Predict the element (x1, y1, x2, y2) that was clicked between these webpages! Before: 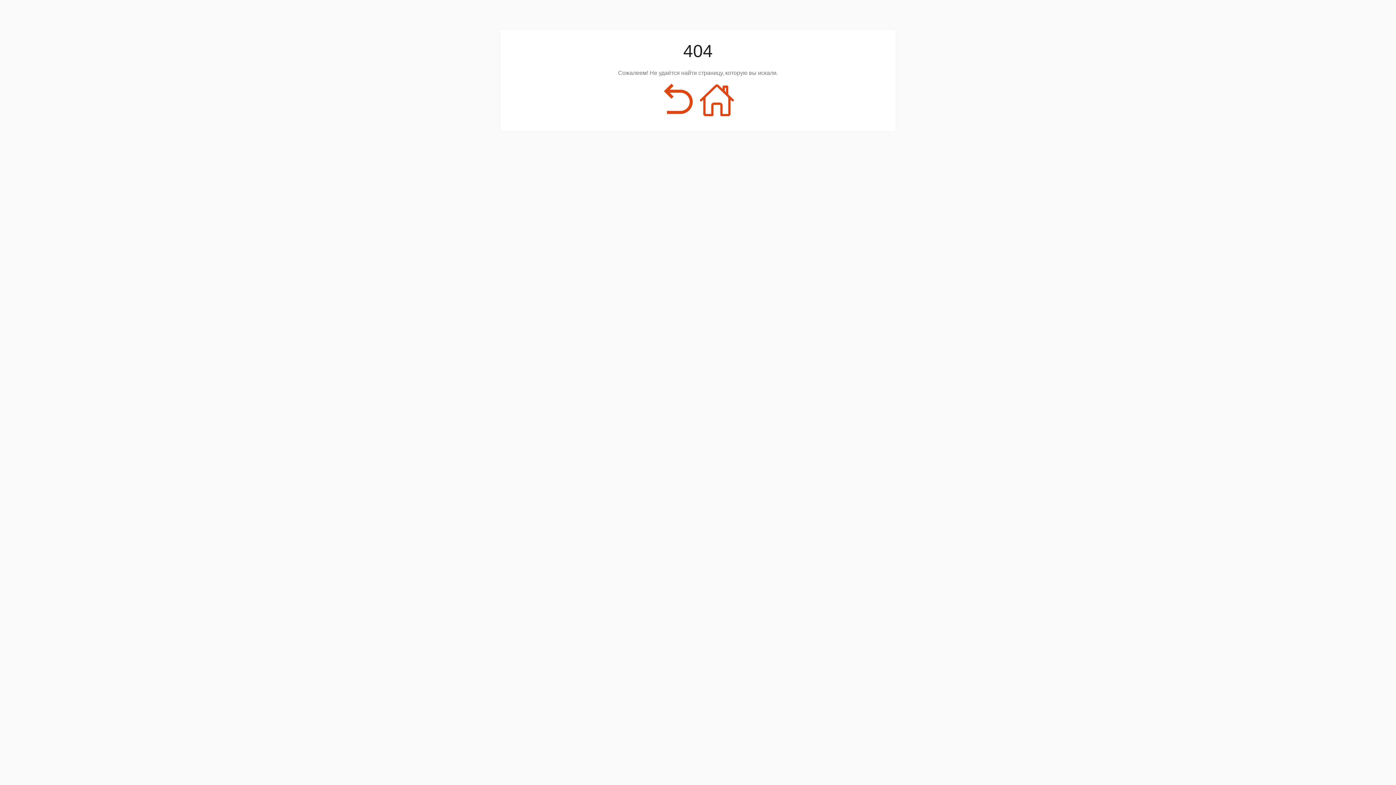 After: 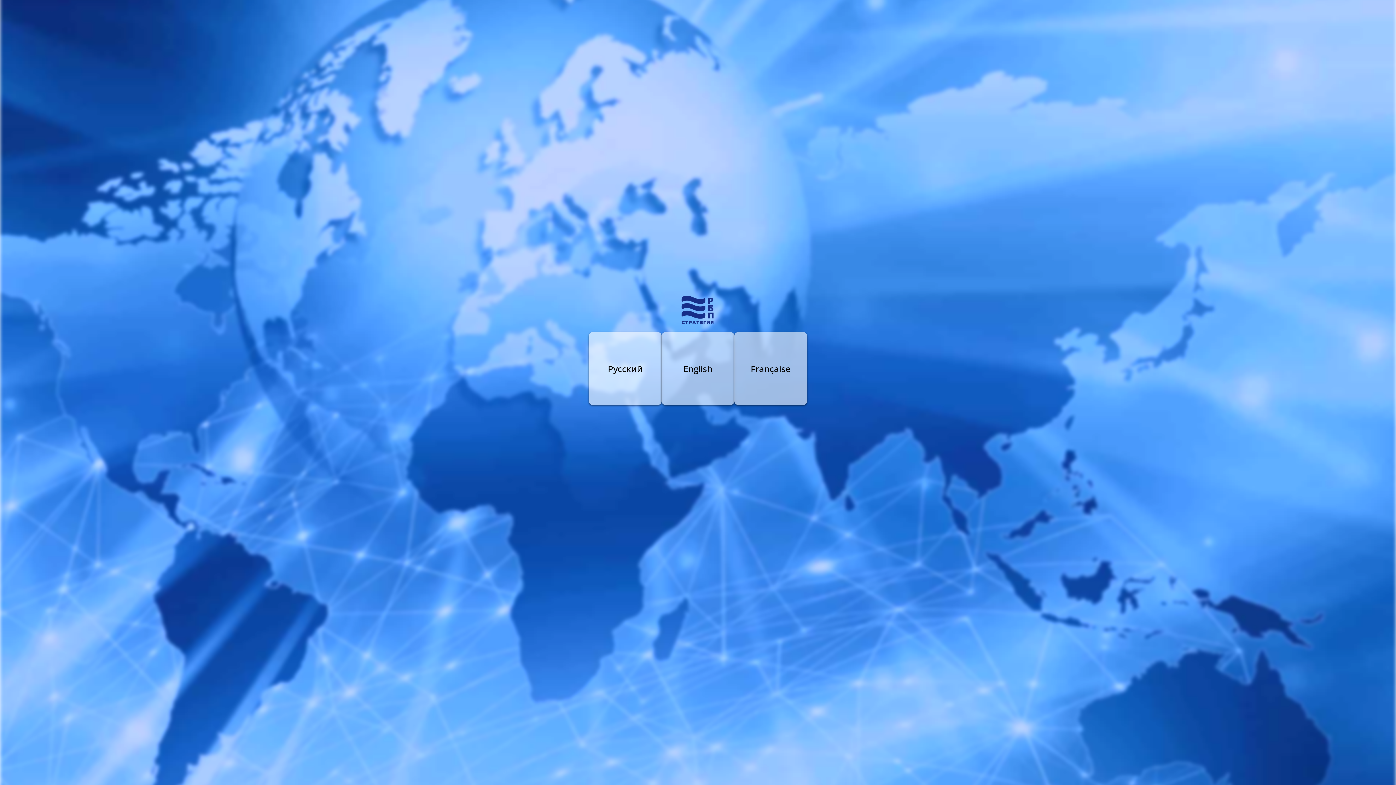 Action: bbox: (661, 113, 697, 119)